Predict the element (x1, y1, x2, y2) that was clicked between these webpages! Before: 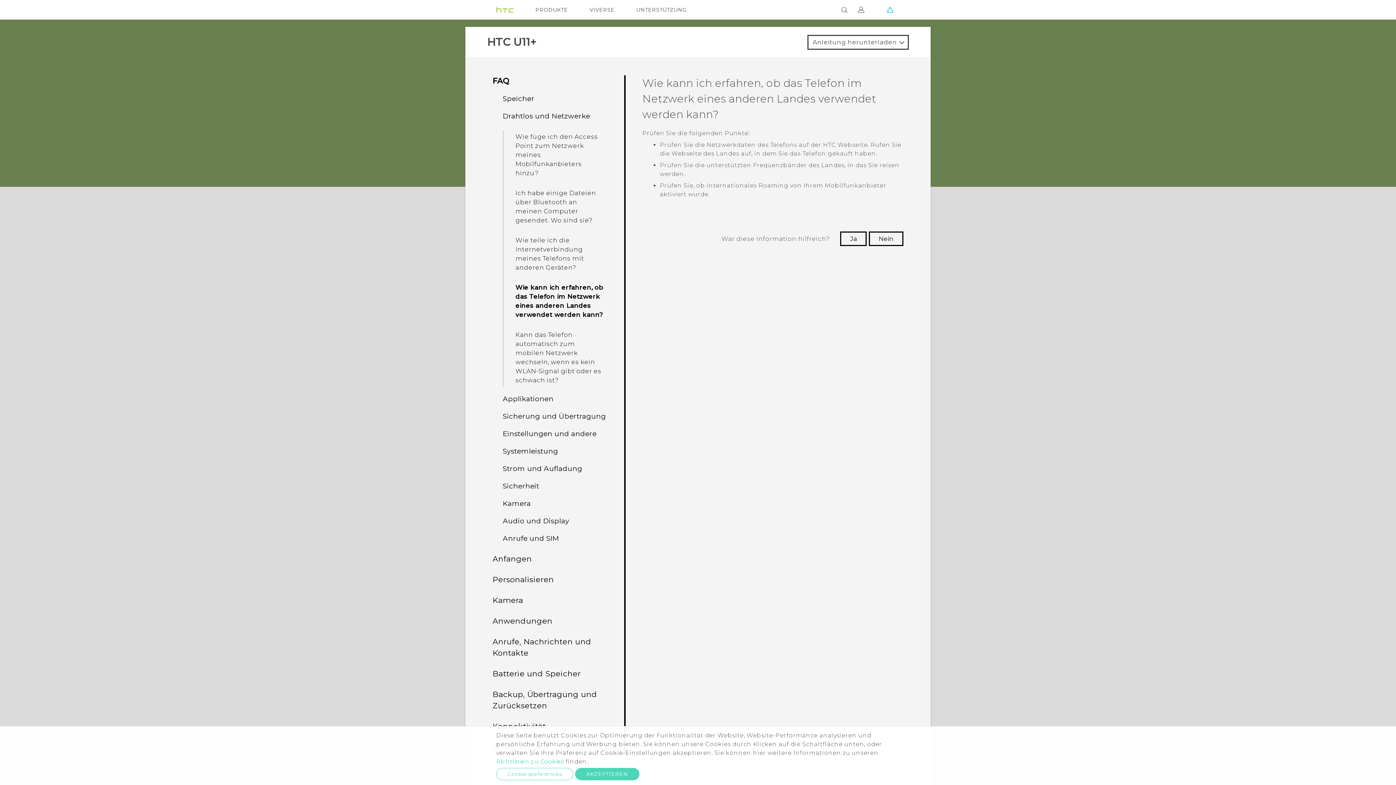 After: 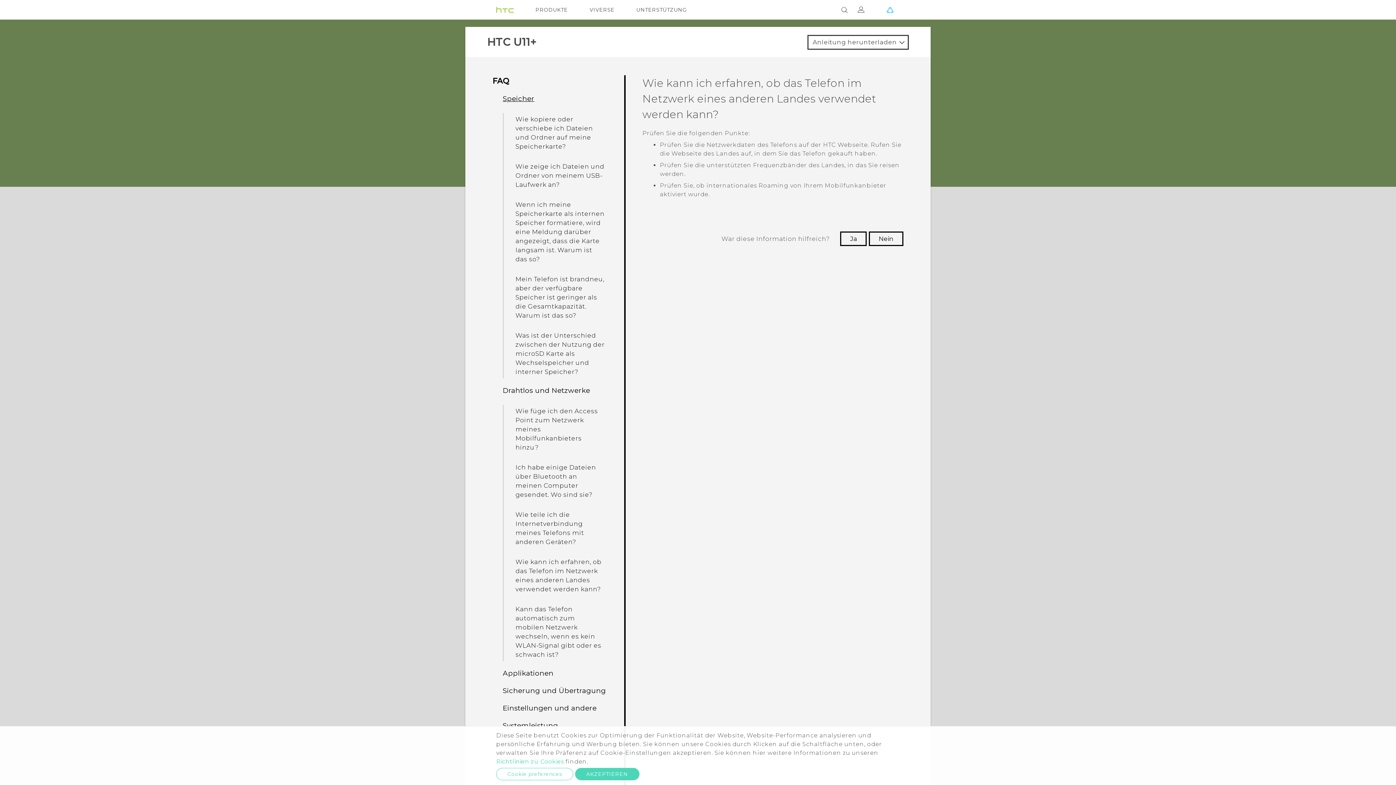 Action: bbox: (502, 94, 534, 102) label: Speicher